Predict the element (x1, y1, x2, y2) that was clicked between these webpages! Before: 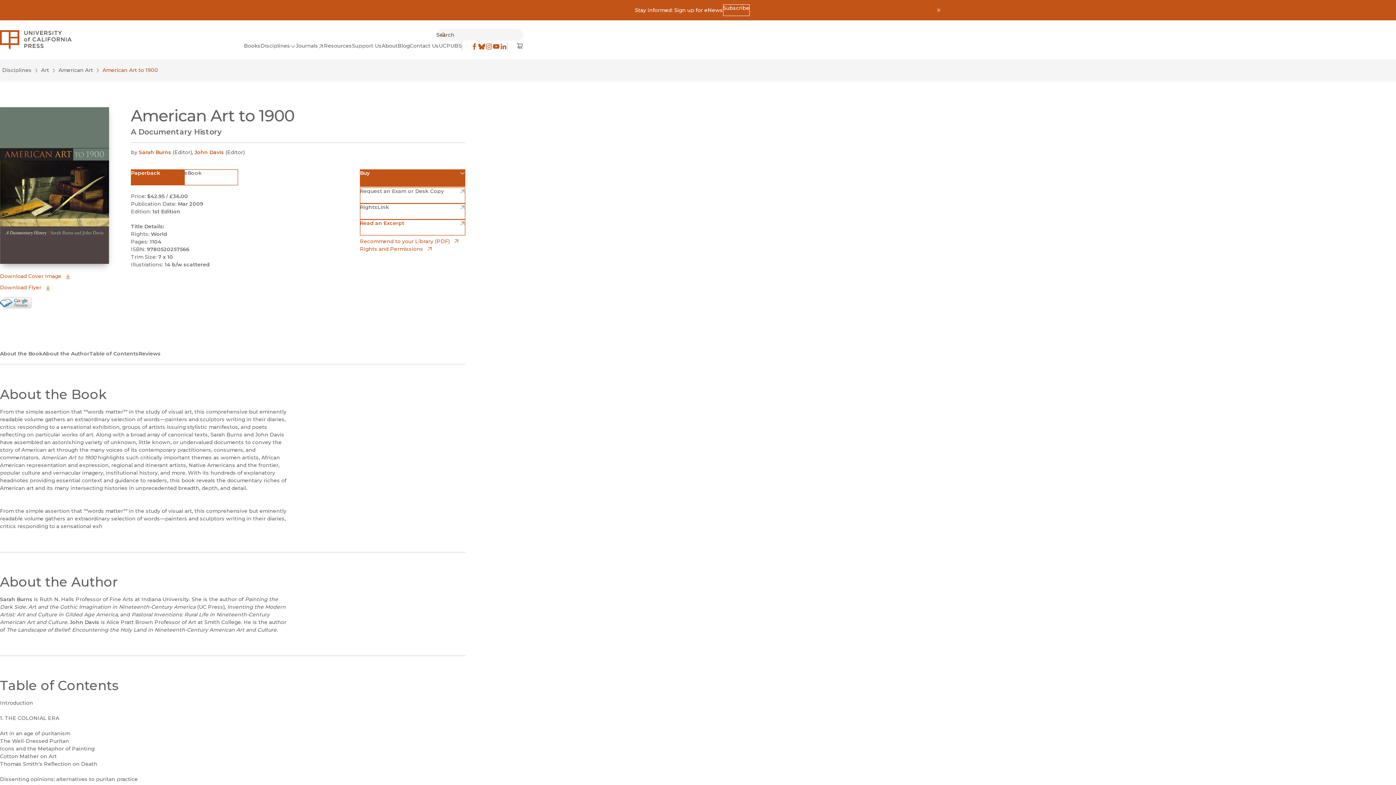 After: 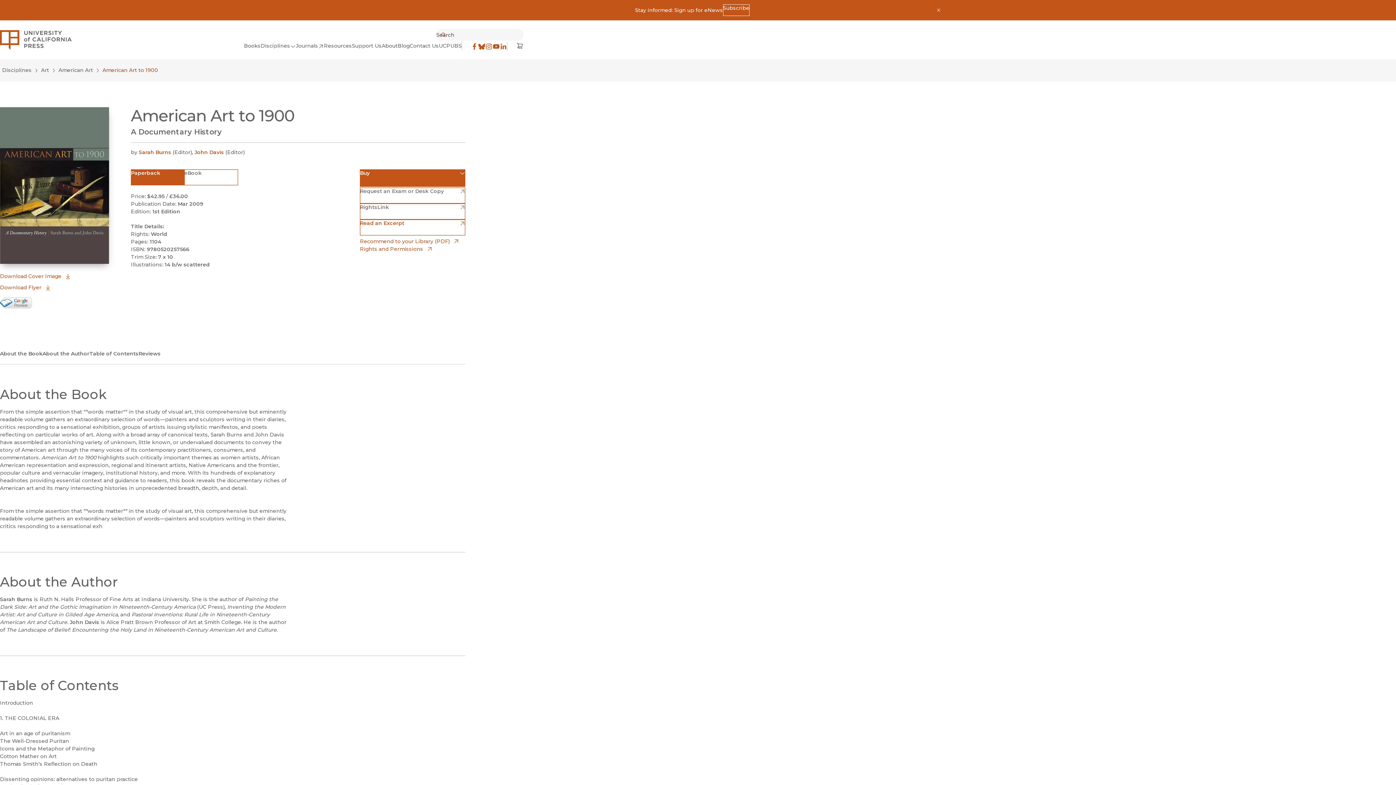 Action: label: Paperback bbox: (130, 169, 184, 185)